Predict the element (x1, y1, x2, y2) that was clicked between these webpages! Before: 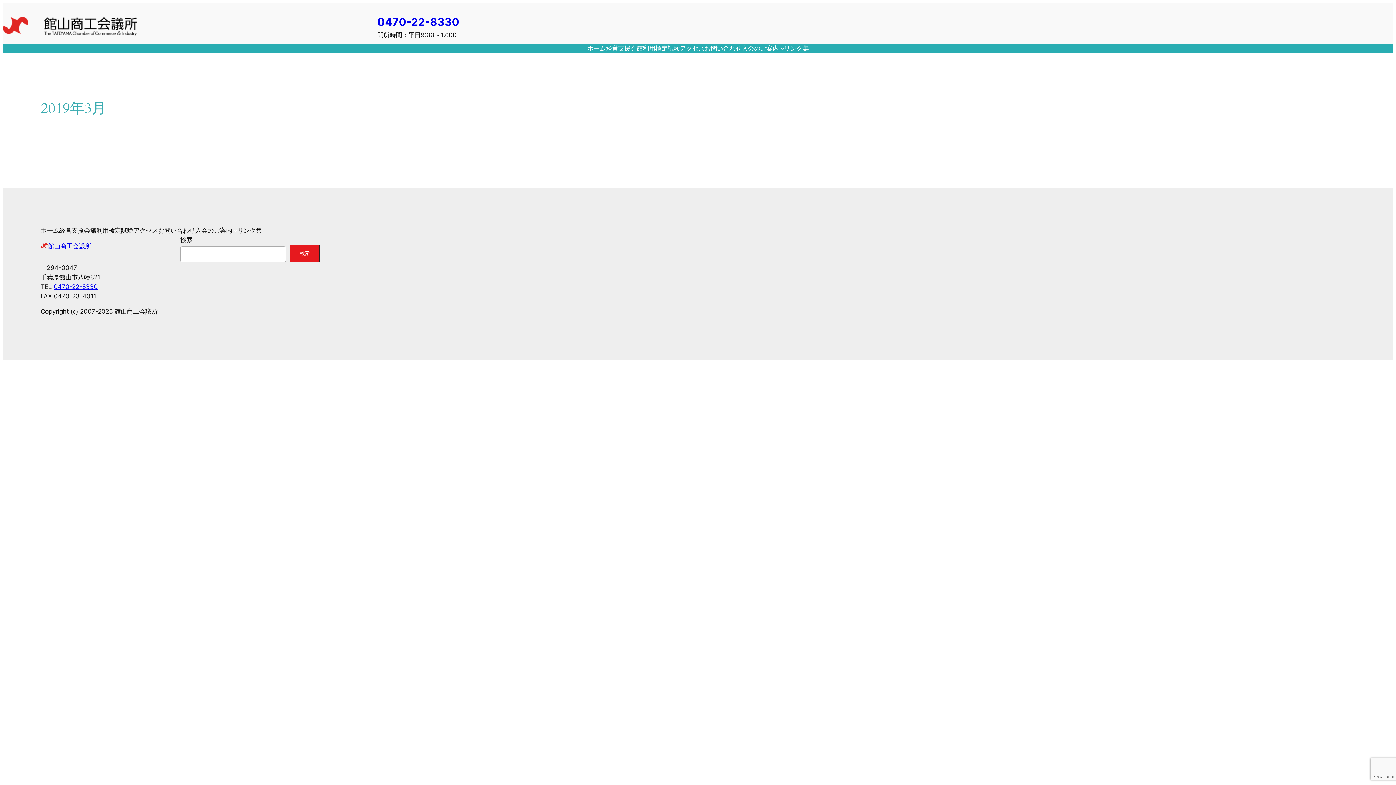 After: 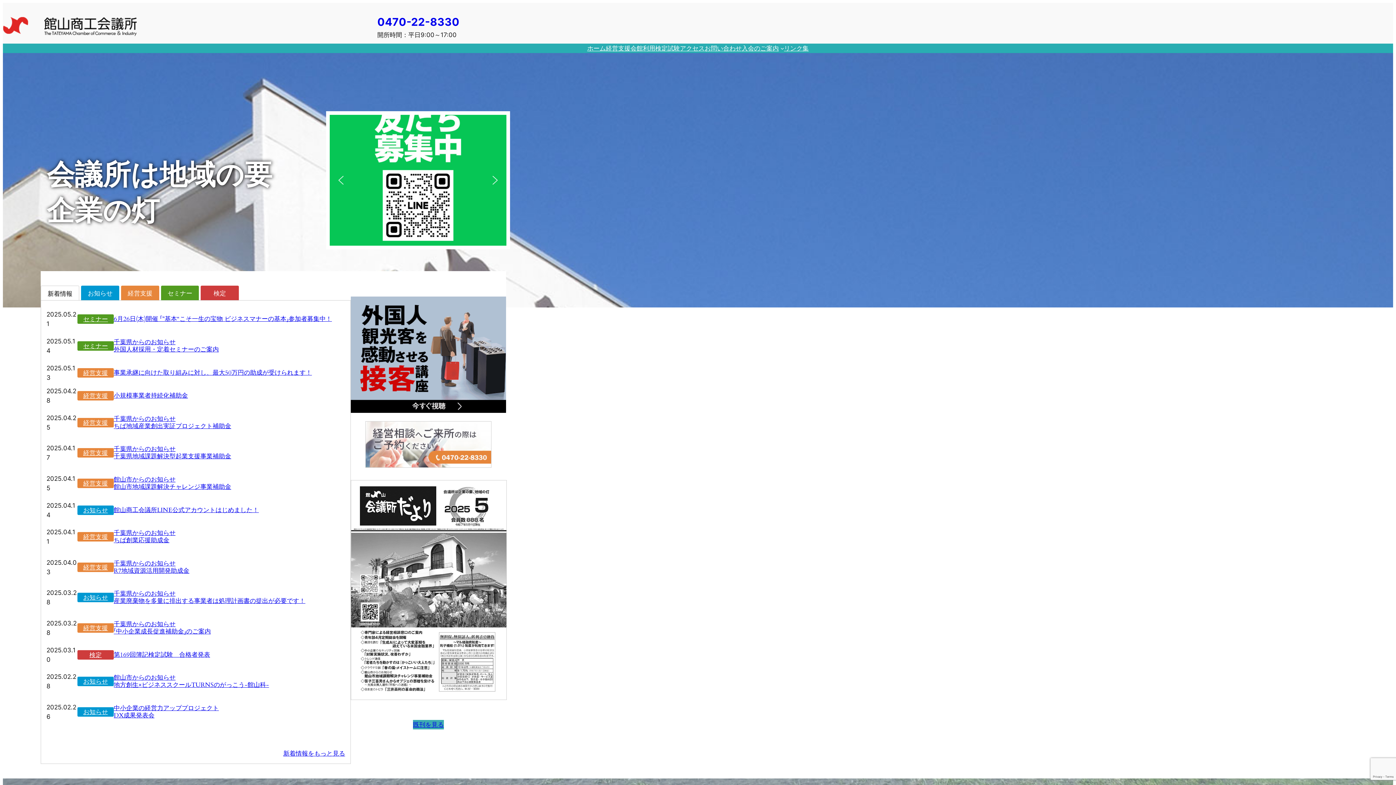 Action: bbox: (587, 43, 605, 52) label: ホーム